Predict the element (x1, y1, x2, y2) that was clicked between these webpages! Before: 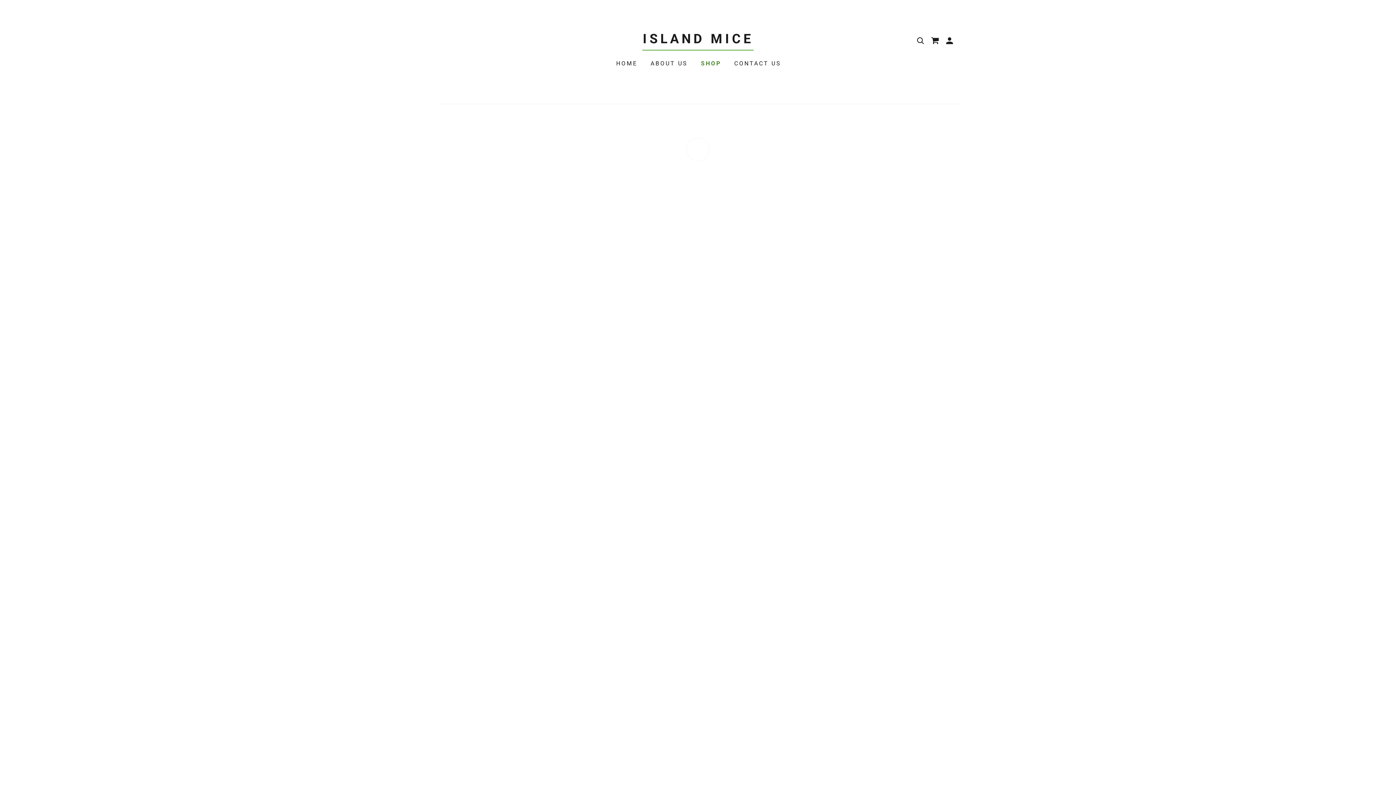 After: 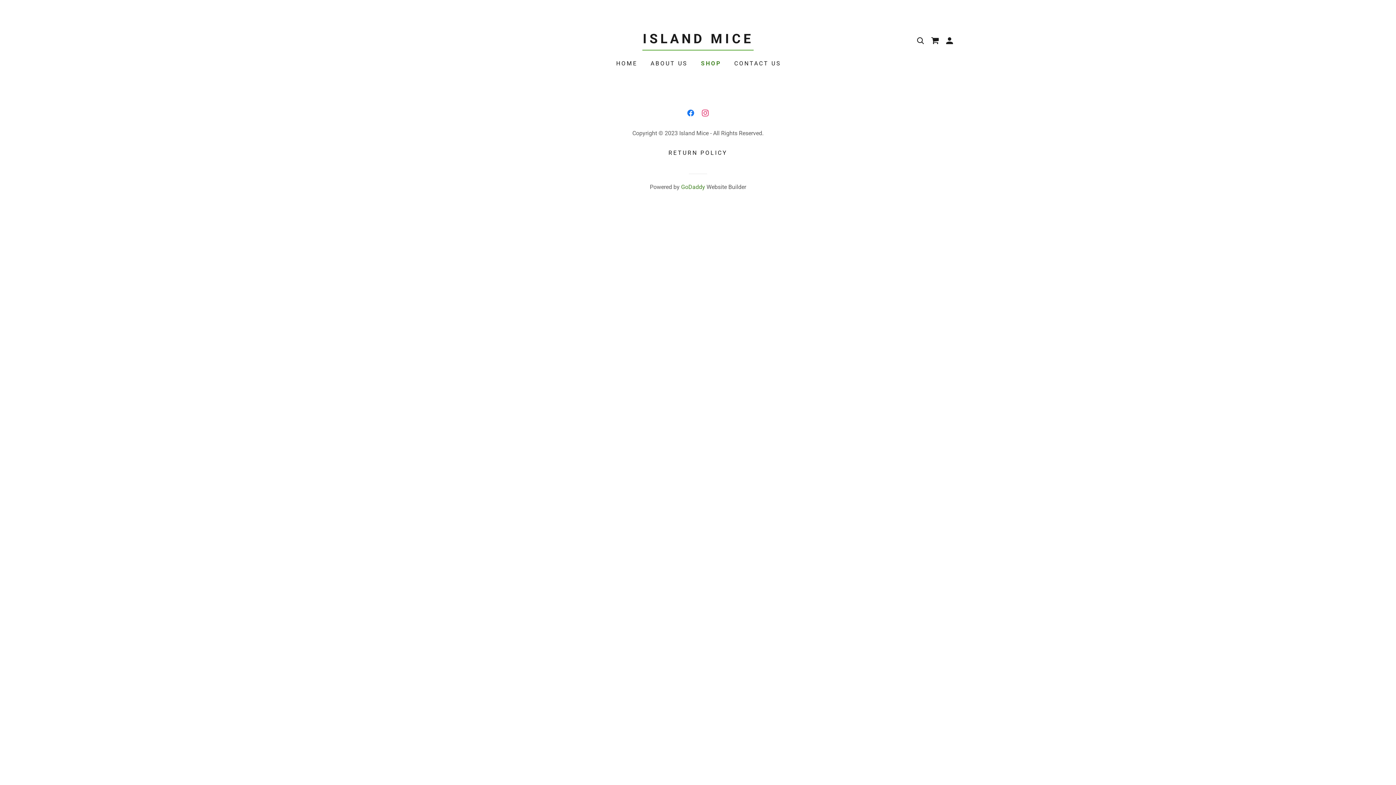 Action: bbox: (699, 59, 721, 67) label: SHOP